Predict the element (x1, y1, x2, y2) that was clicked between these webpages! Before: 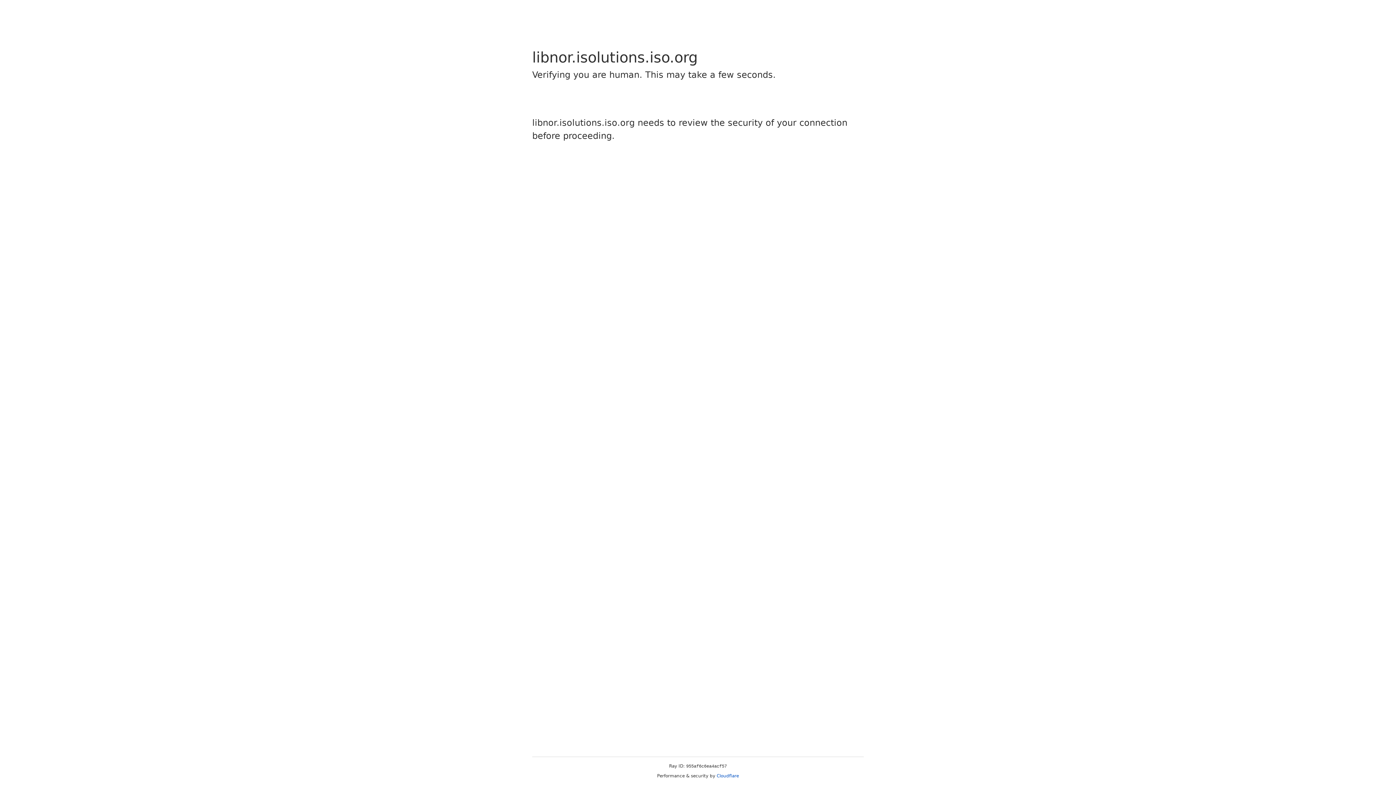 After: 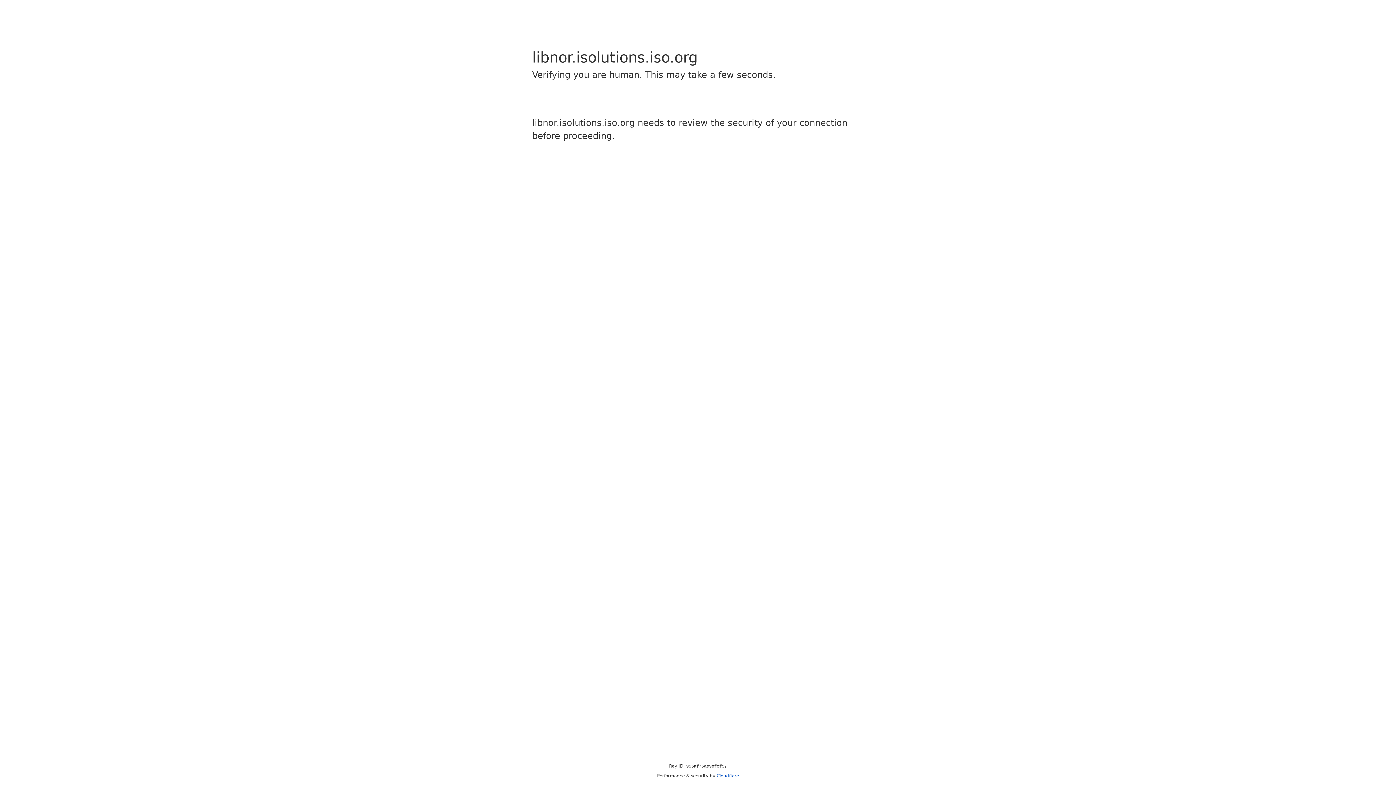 Action: label: Cloudflare bbox: (716, 773, 739, 778)